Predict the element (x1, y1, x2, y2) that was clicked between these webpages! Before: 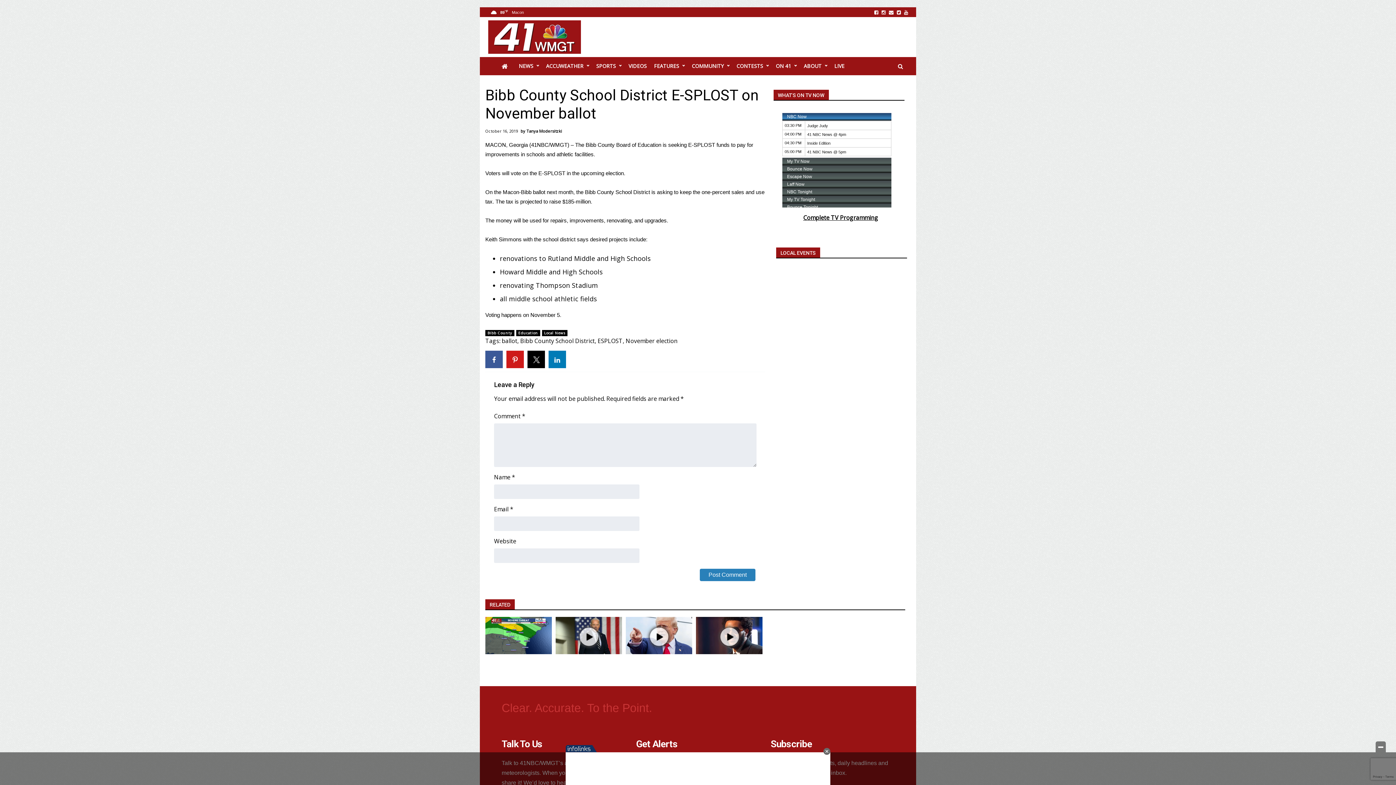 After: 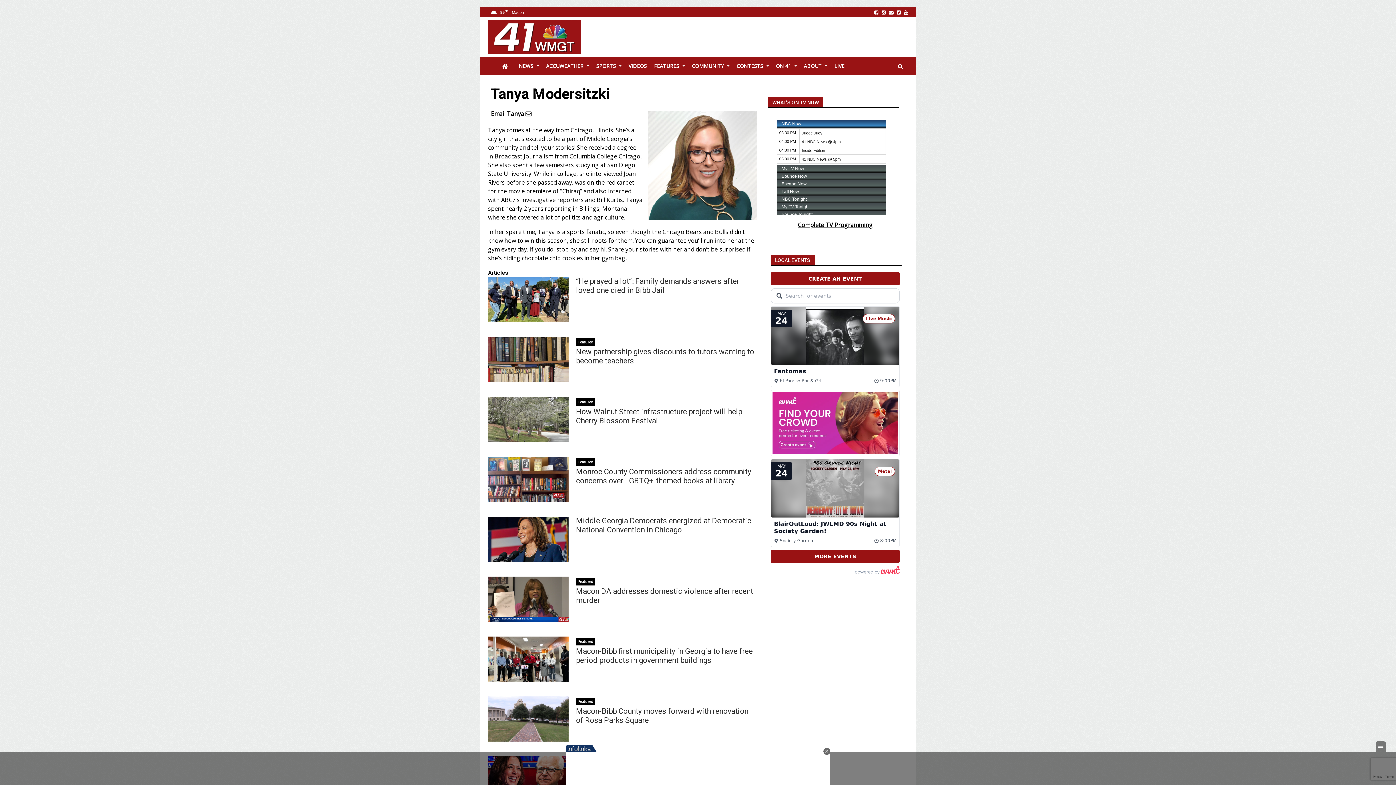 Action: bbox: (526, 128, 562, 133) label: Tanya Modersitzki